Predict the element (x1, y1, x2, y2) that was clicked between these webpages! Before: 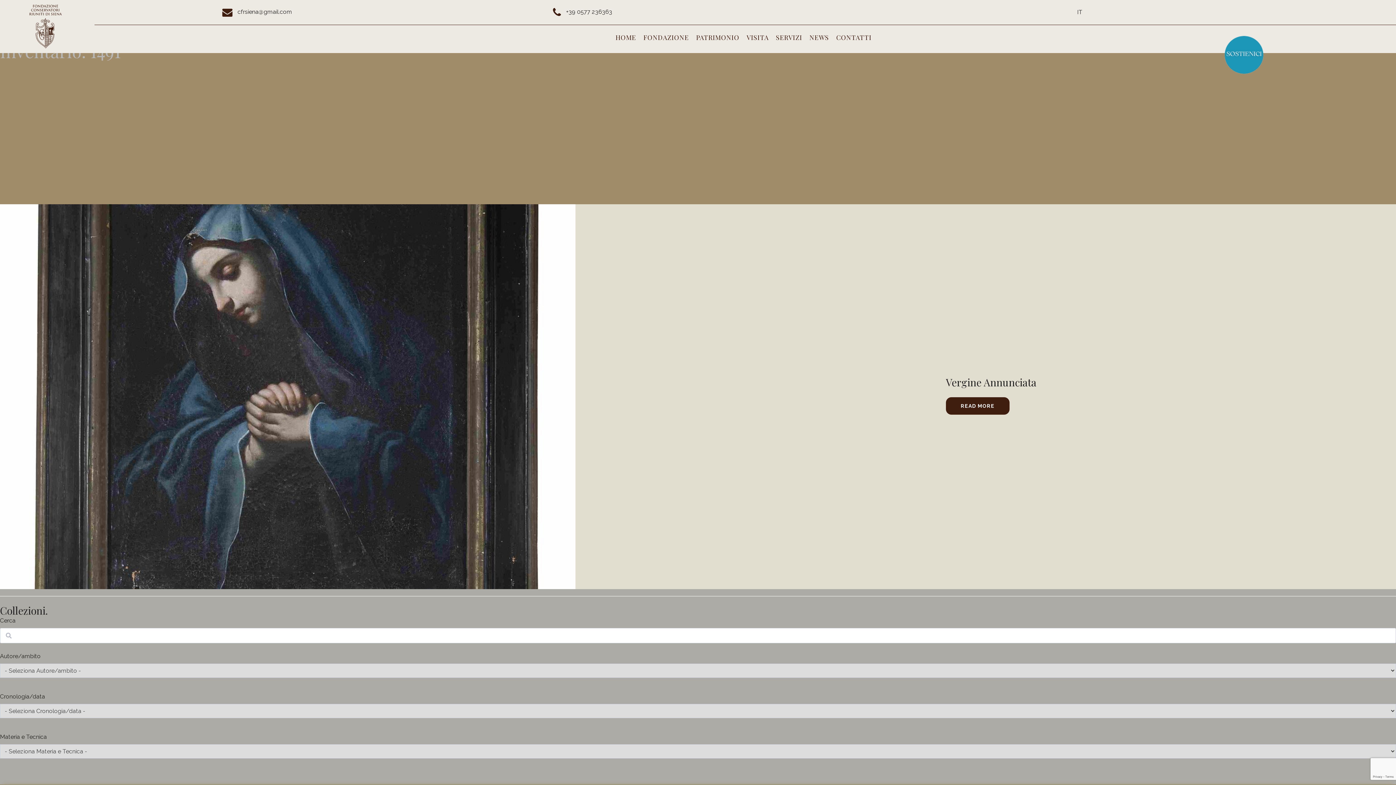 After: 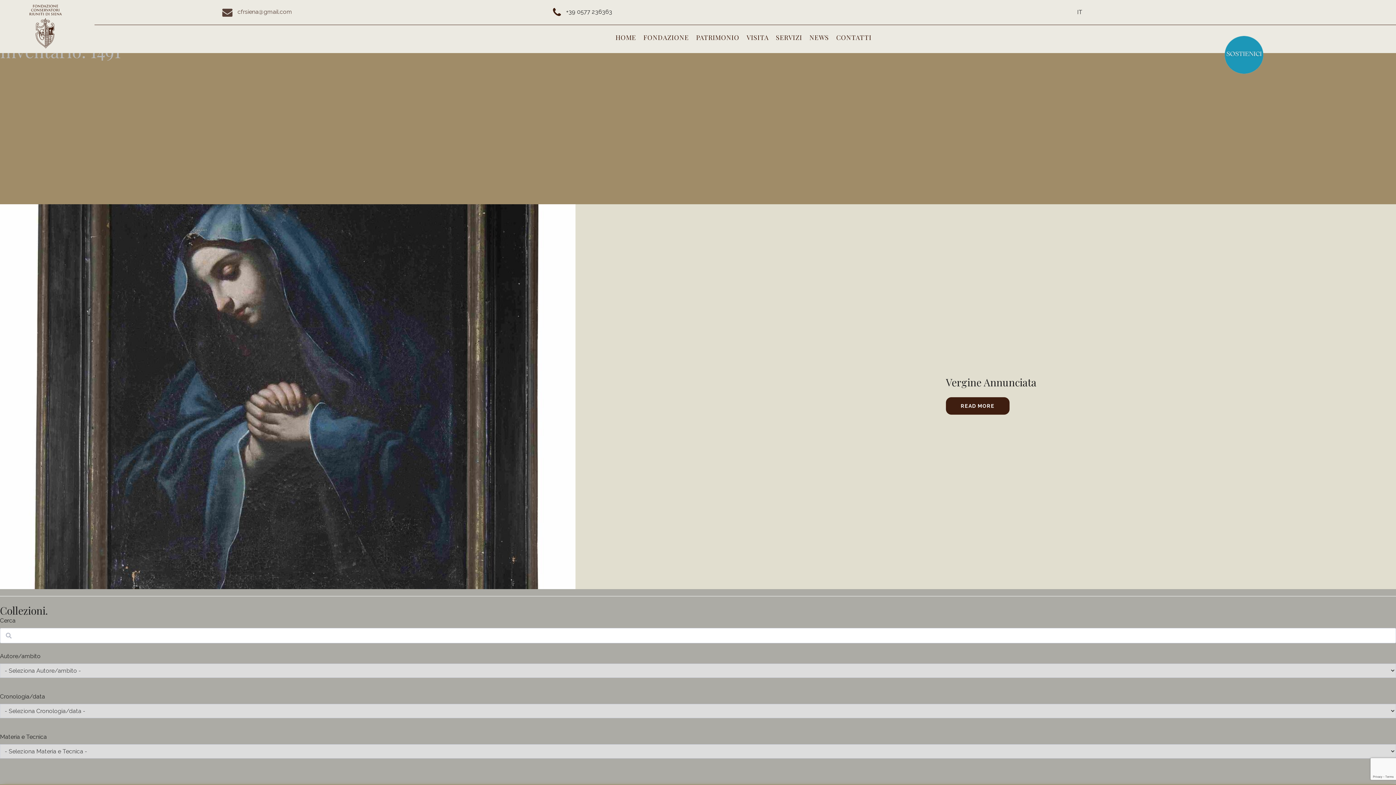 Action: label:  cfrsiena@gmail.com bbox: (222, 8, 292, 15)